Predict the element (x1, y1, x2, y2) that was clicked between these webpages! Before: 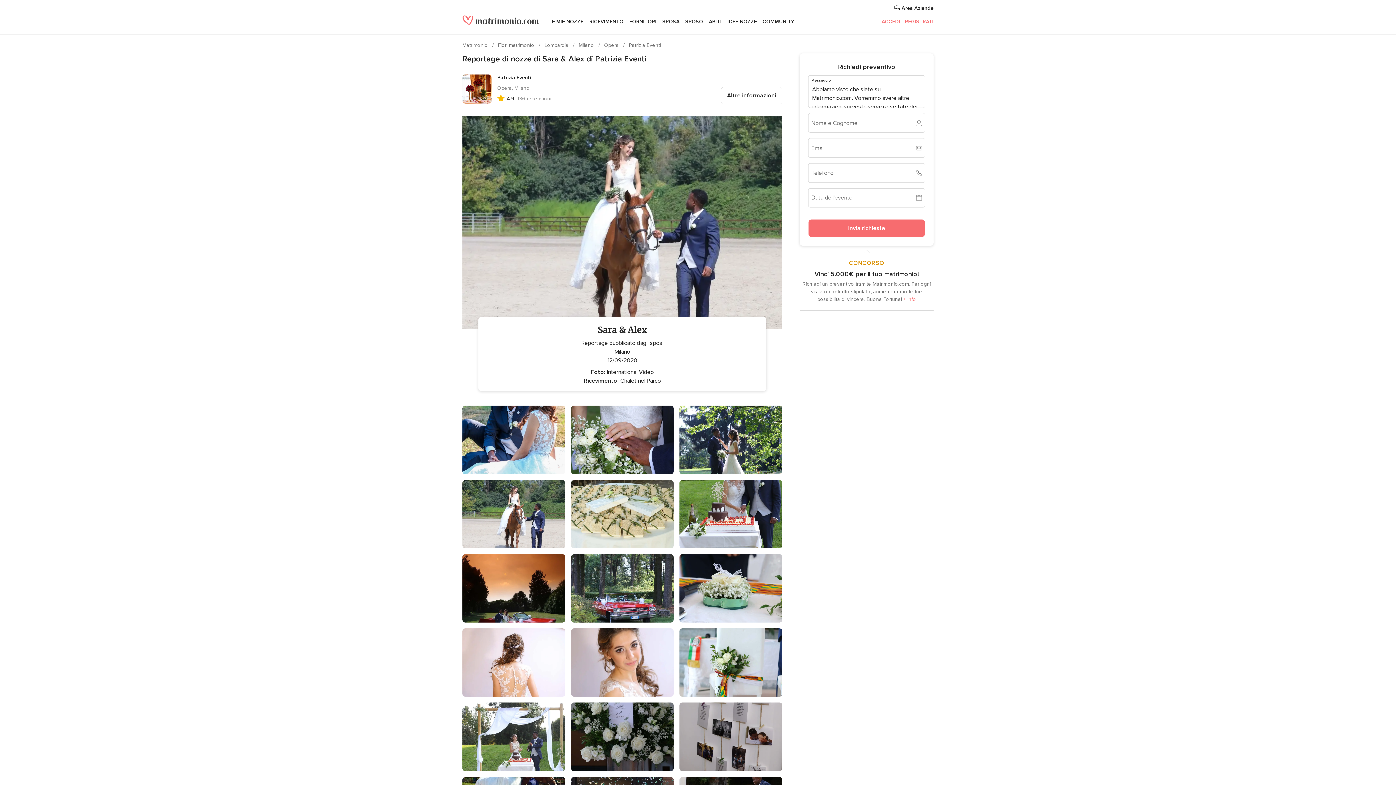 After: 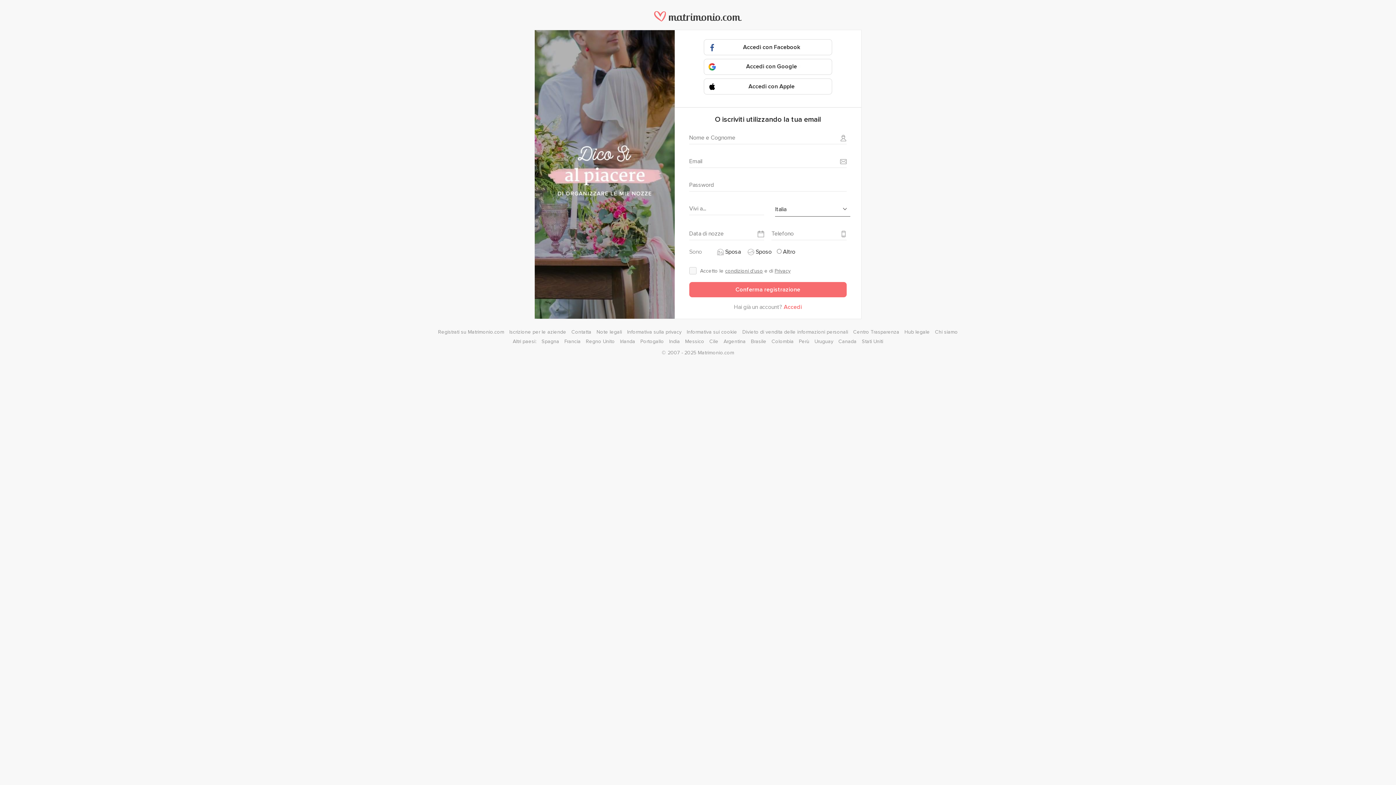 Action: bbox: (905, 18, 933, 24) label: REGISTRATI